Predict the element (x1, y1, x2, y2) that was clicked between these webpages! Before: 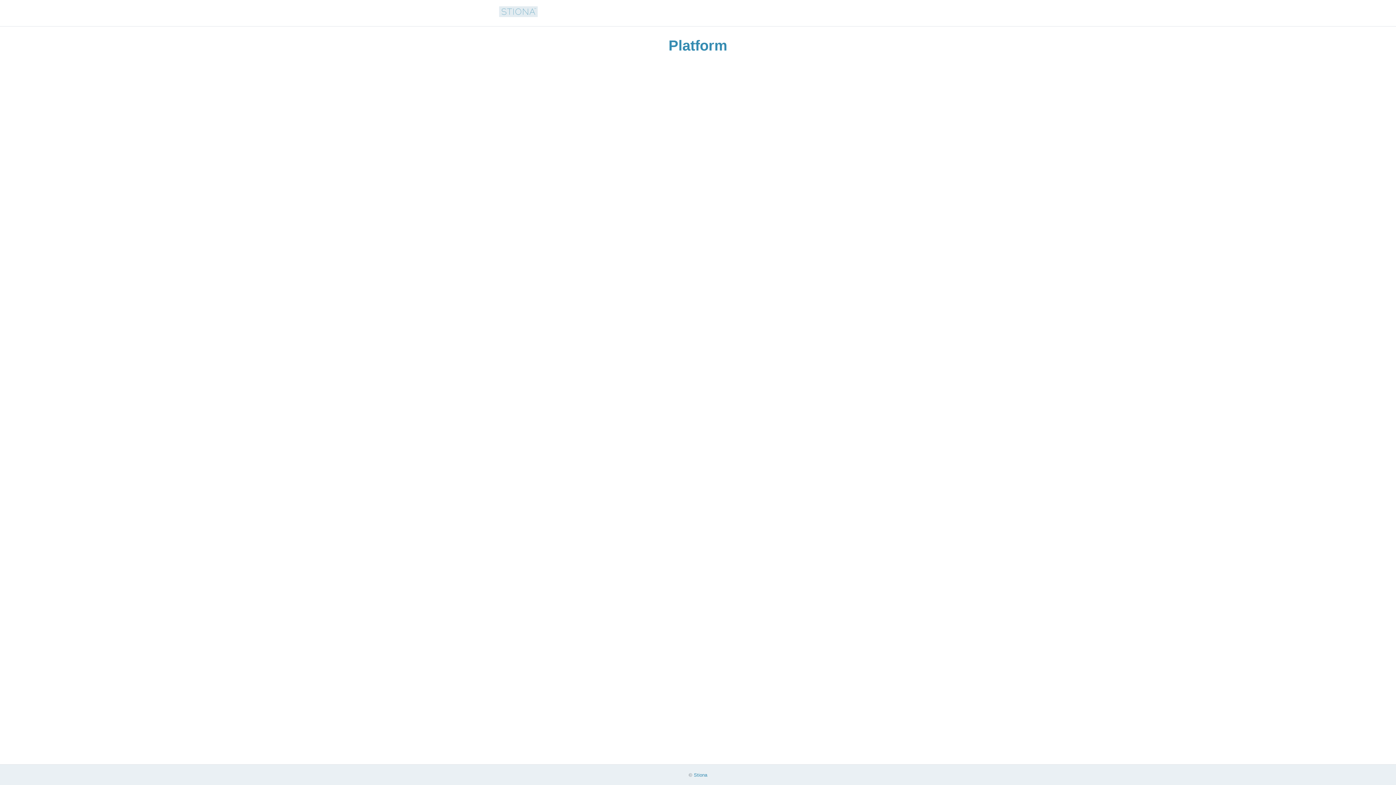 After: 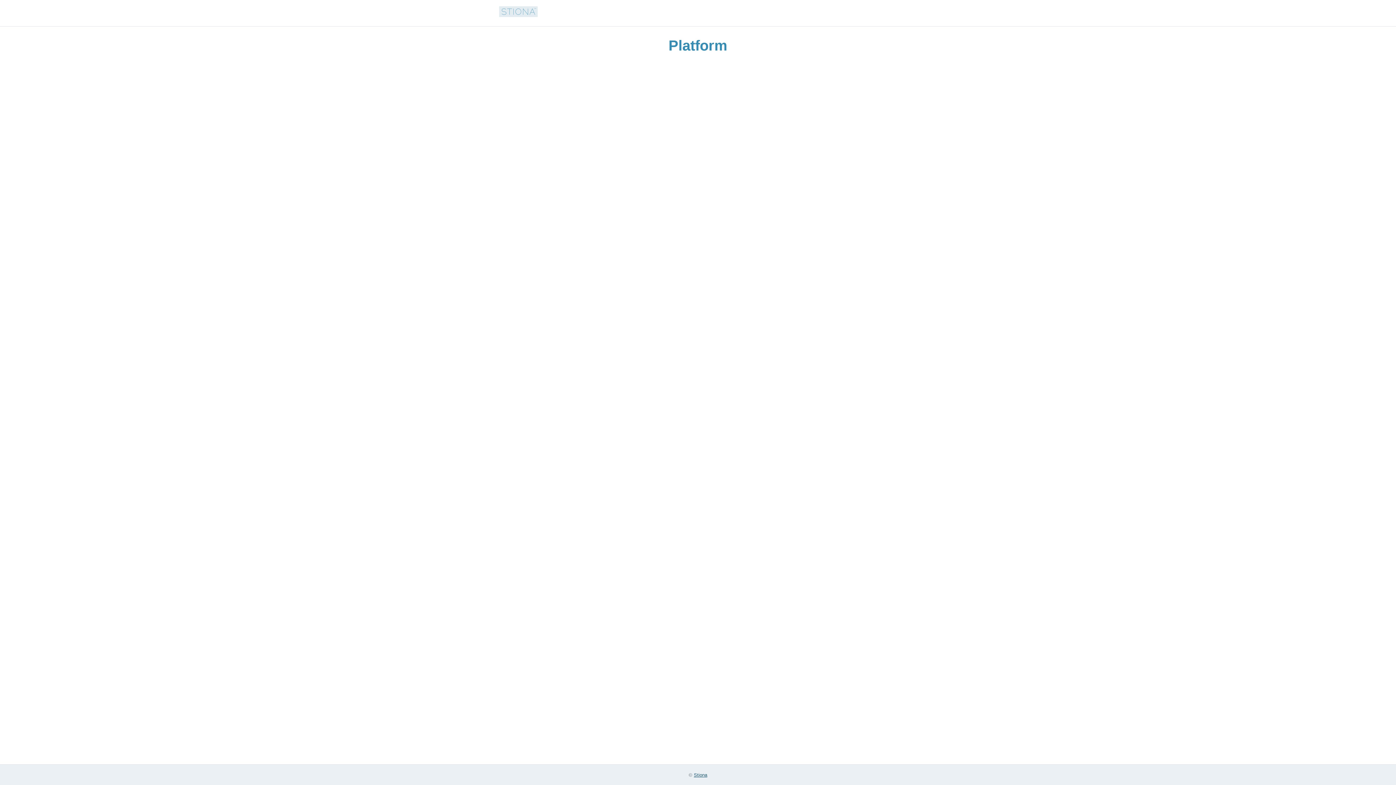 Action: bbox: (694, 772, 707, 778) label: Stiona